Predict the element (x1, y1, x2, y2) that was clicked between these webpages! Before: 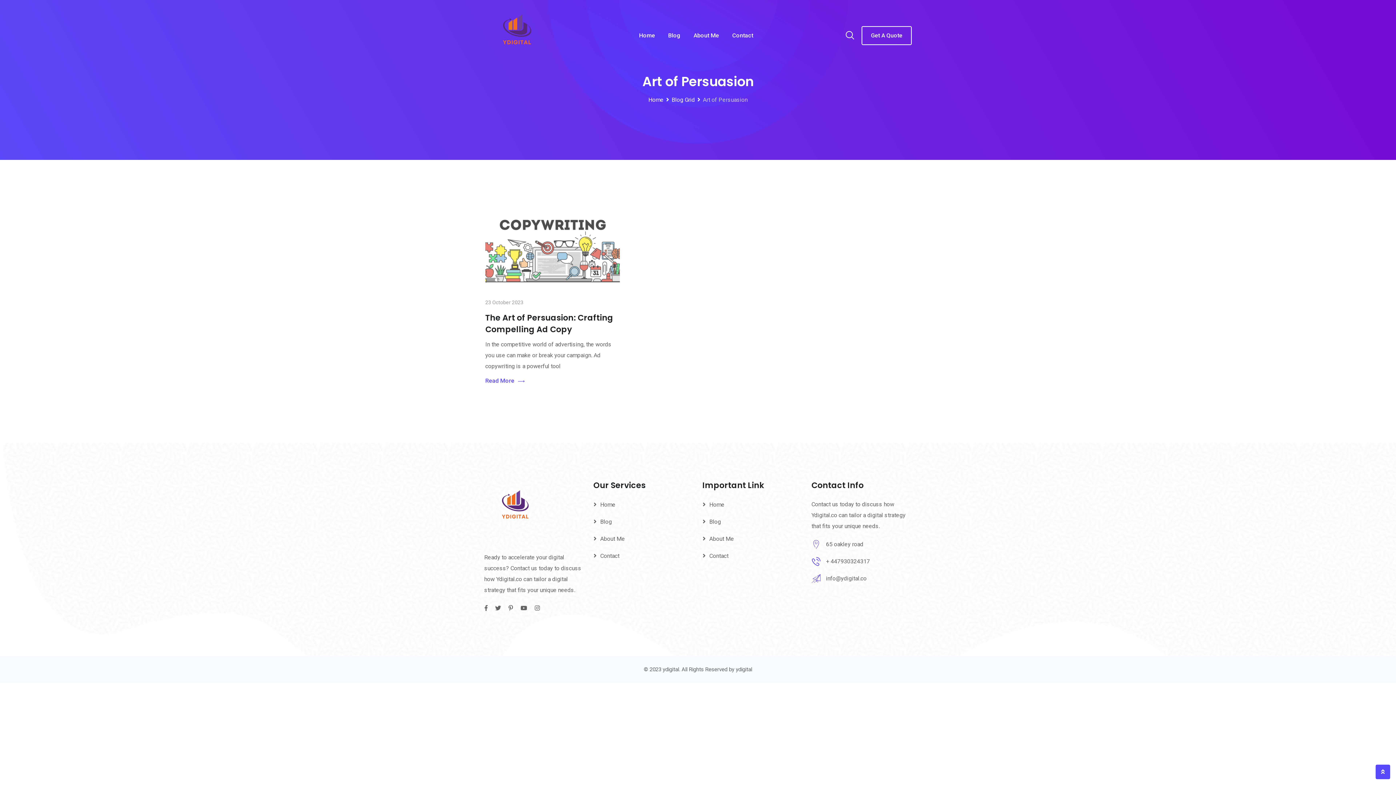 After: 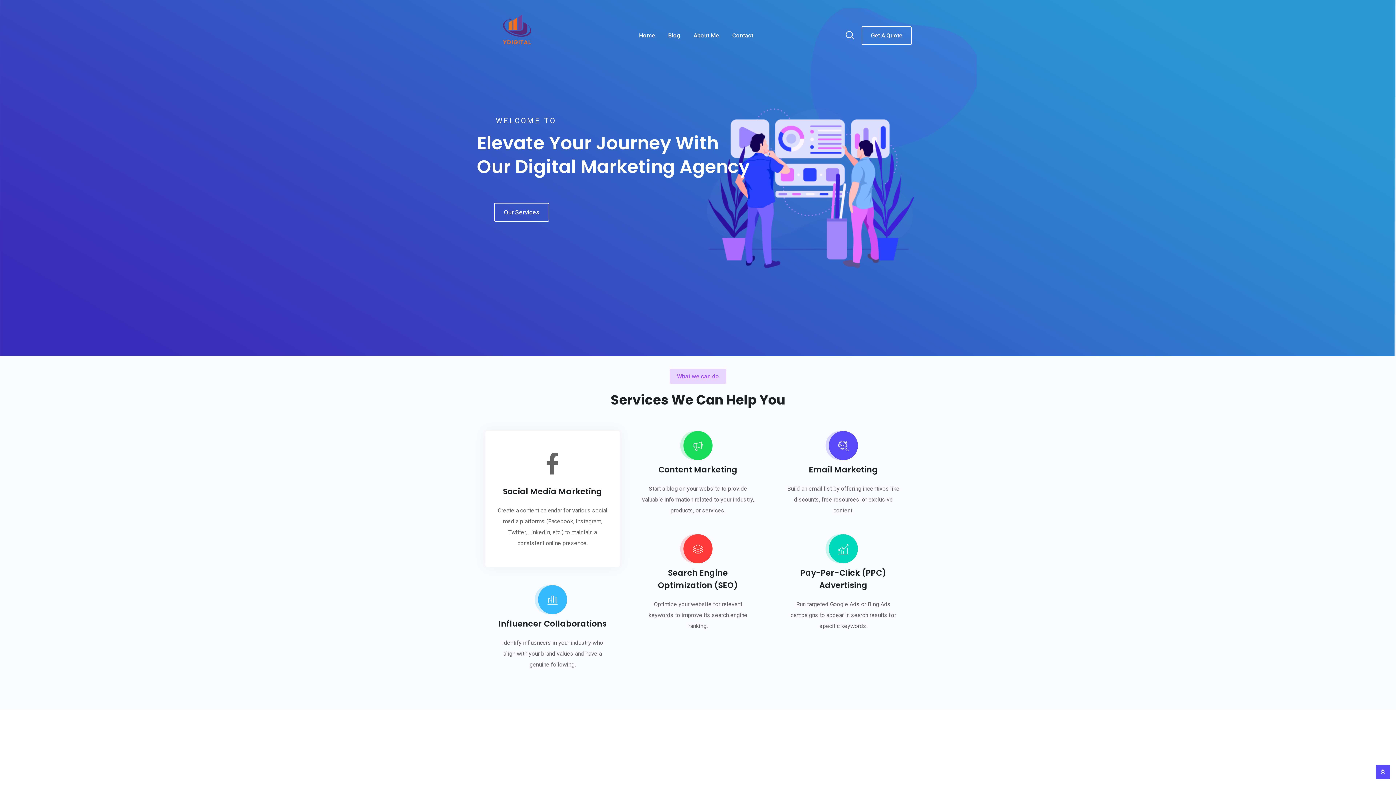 Action: label: Home bbox: (593, 501, 615, 508)